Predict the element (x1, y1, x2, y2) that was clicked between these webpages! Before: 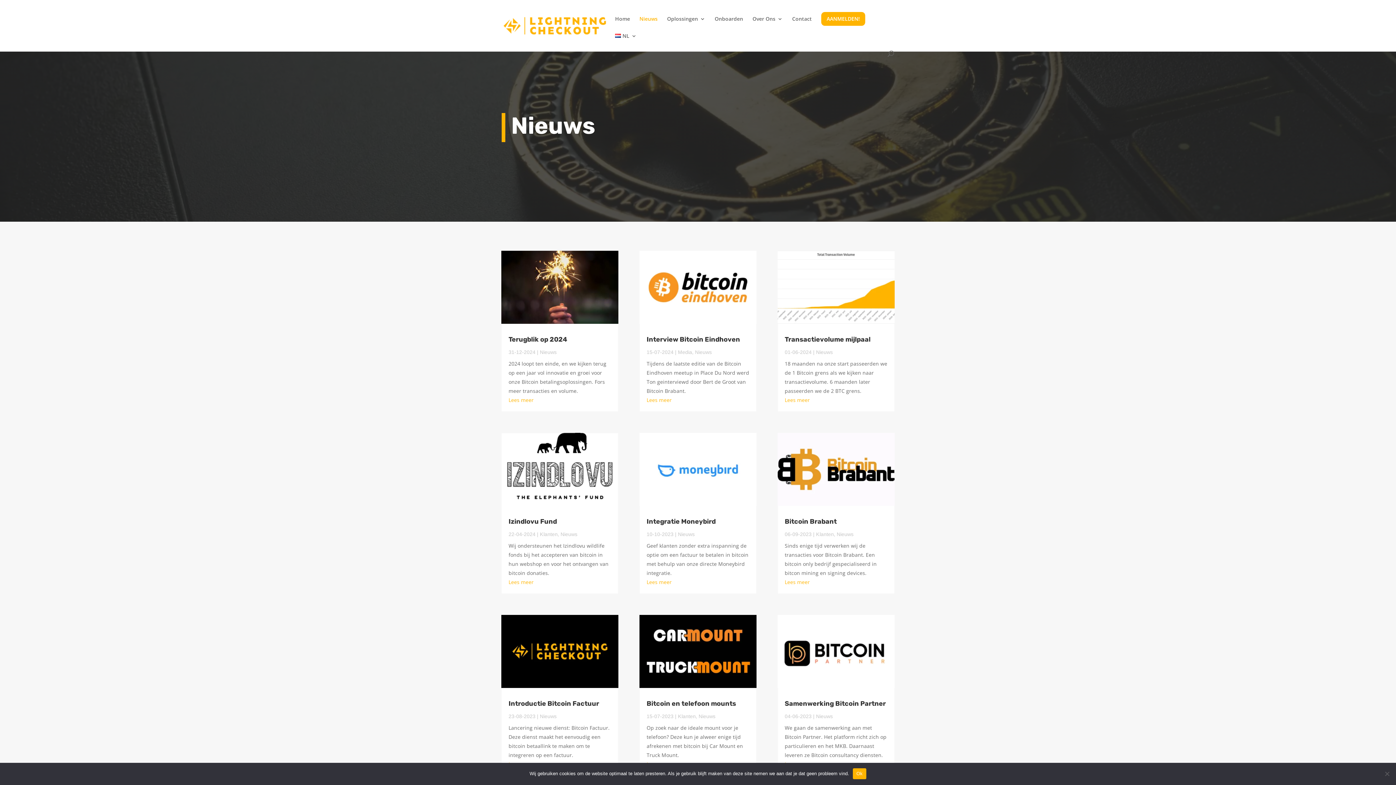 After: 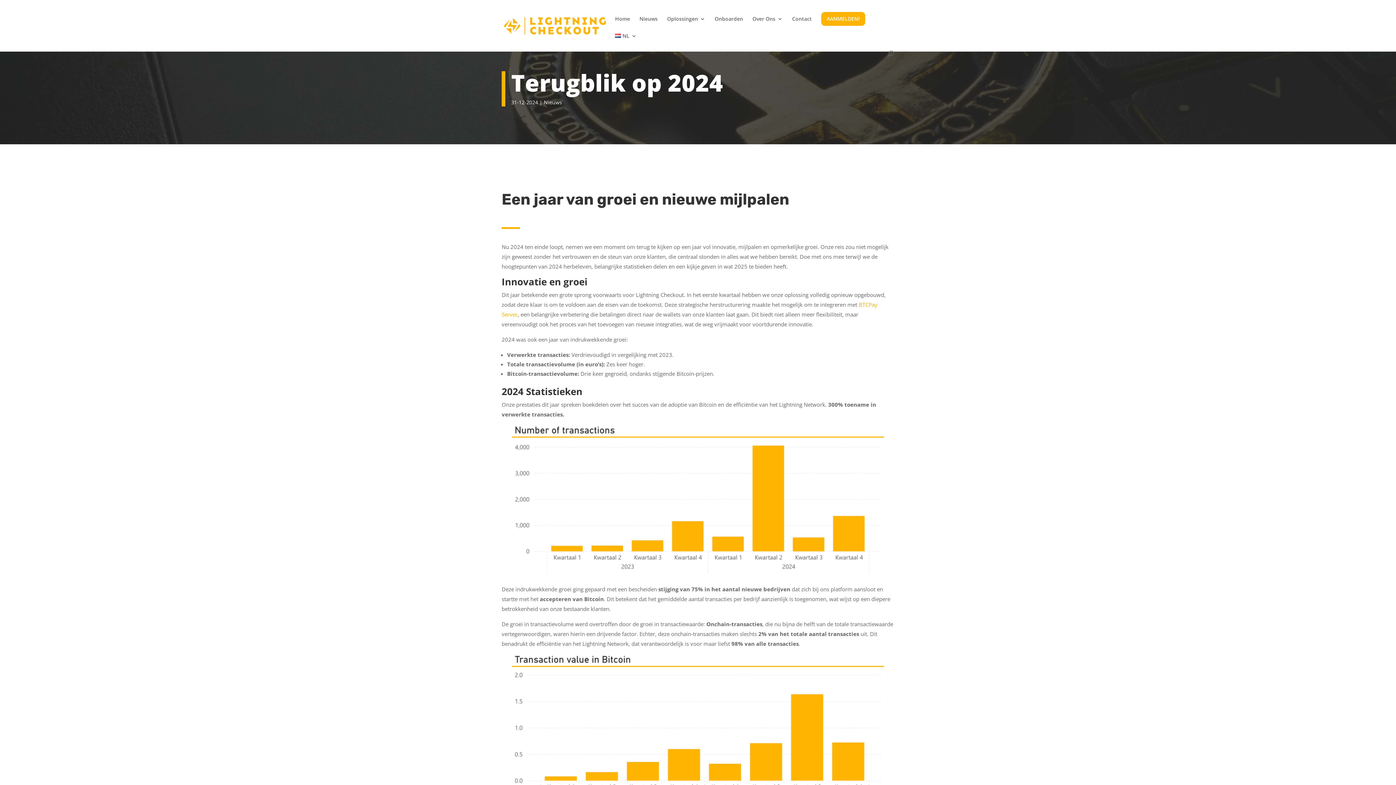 Action: bbox: (508, 335, 567, 343) label: Terugblik op 2024